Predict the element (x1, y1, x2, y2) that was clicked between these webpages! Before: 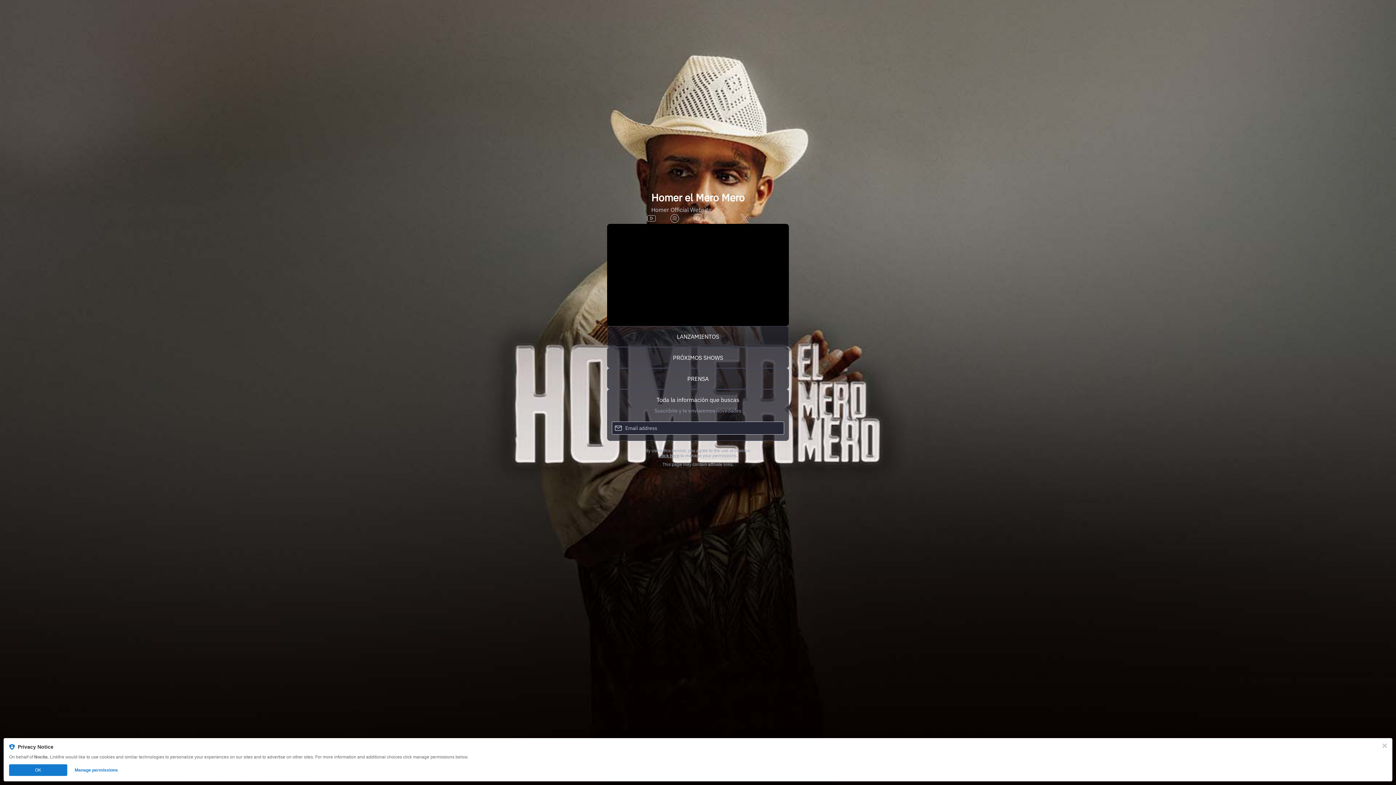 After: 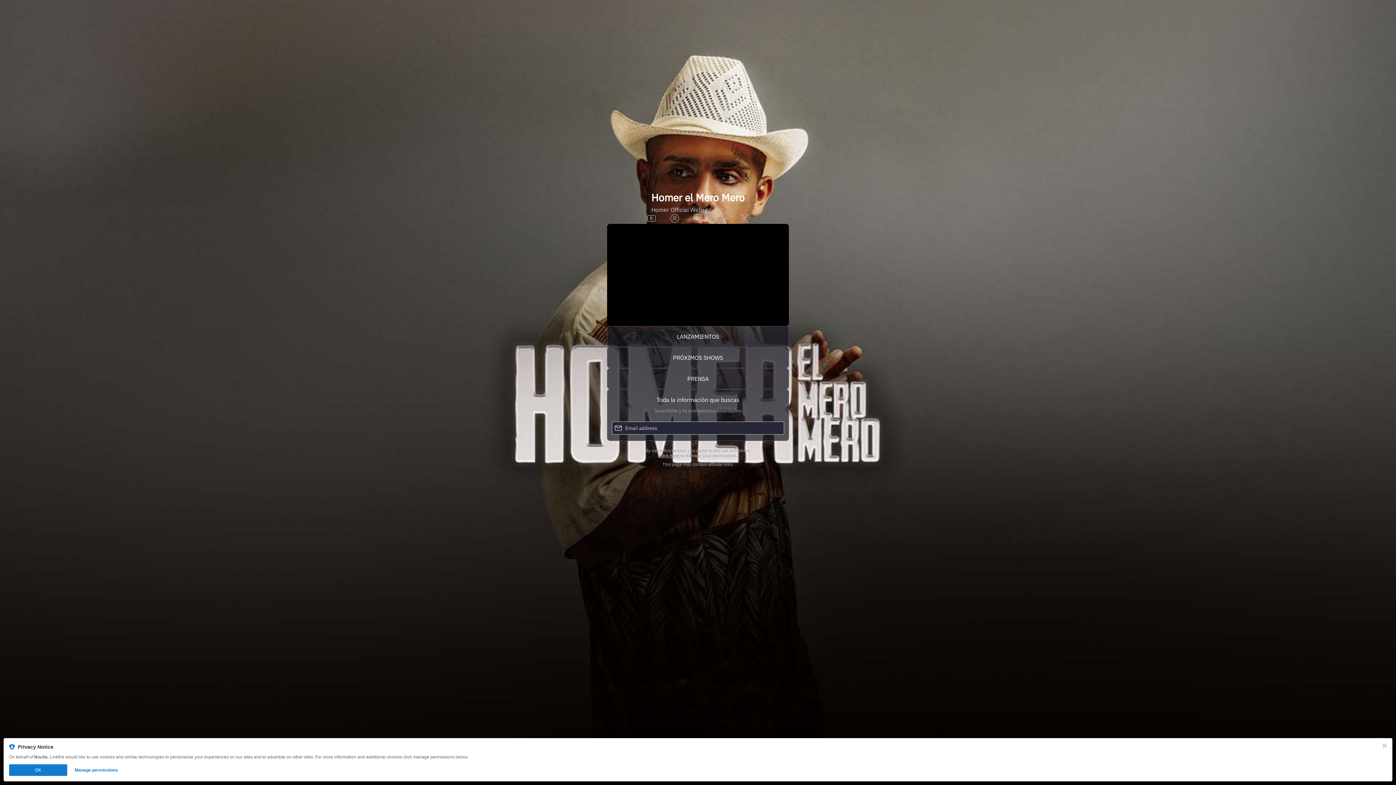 Action: bbox: (709, 214, 733, 224) label: tiktok